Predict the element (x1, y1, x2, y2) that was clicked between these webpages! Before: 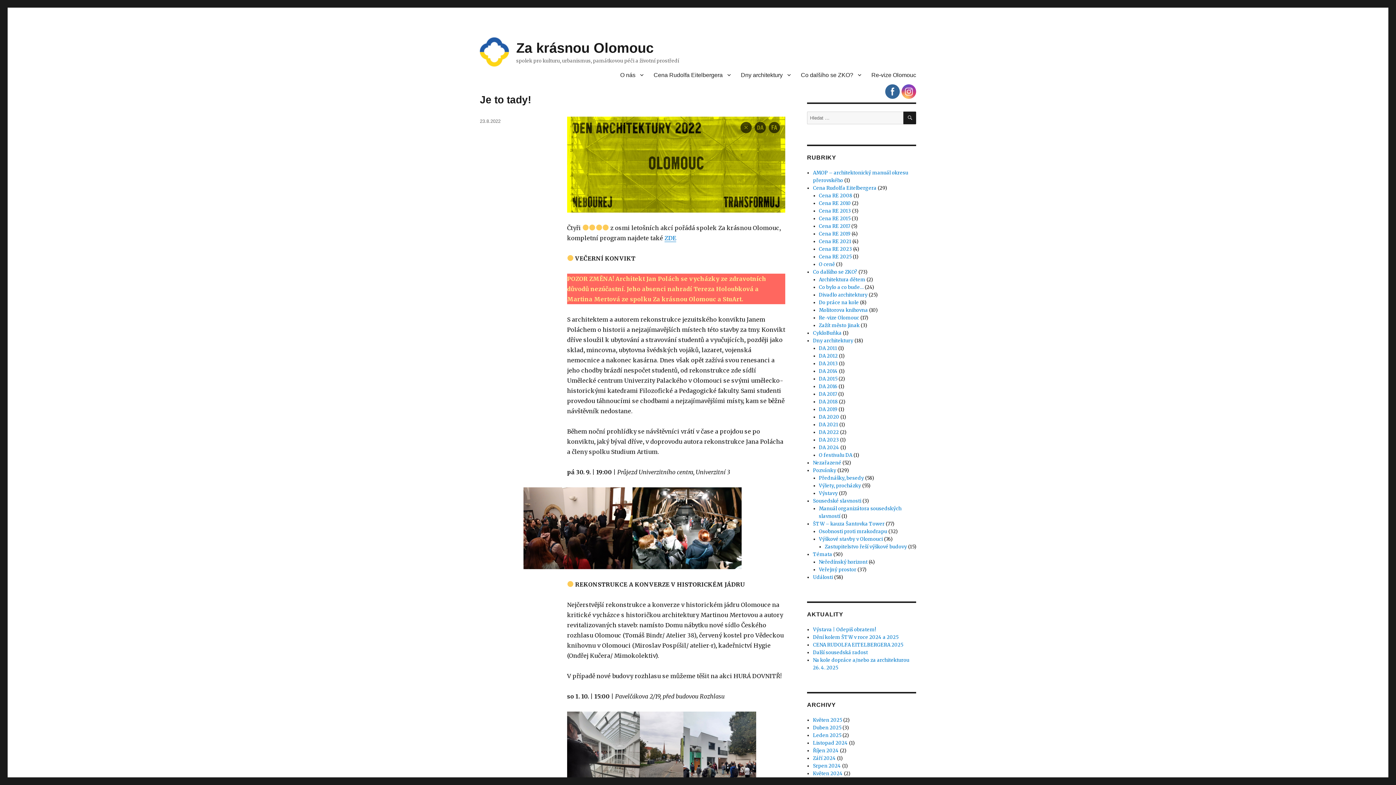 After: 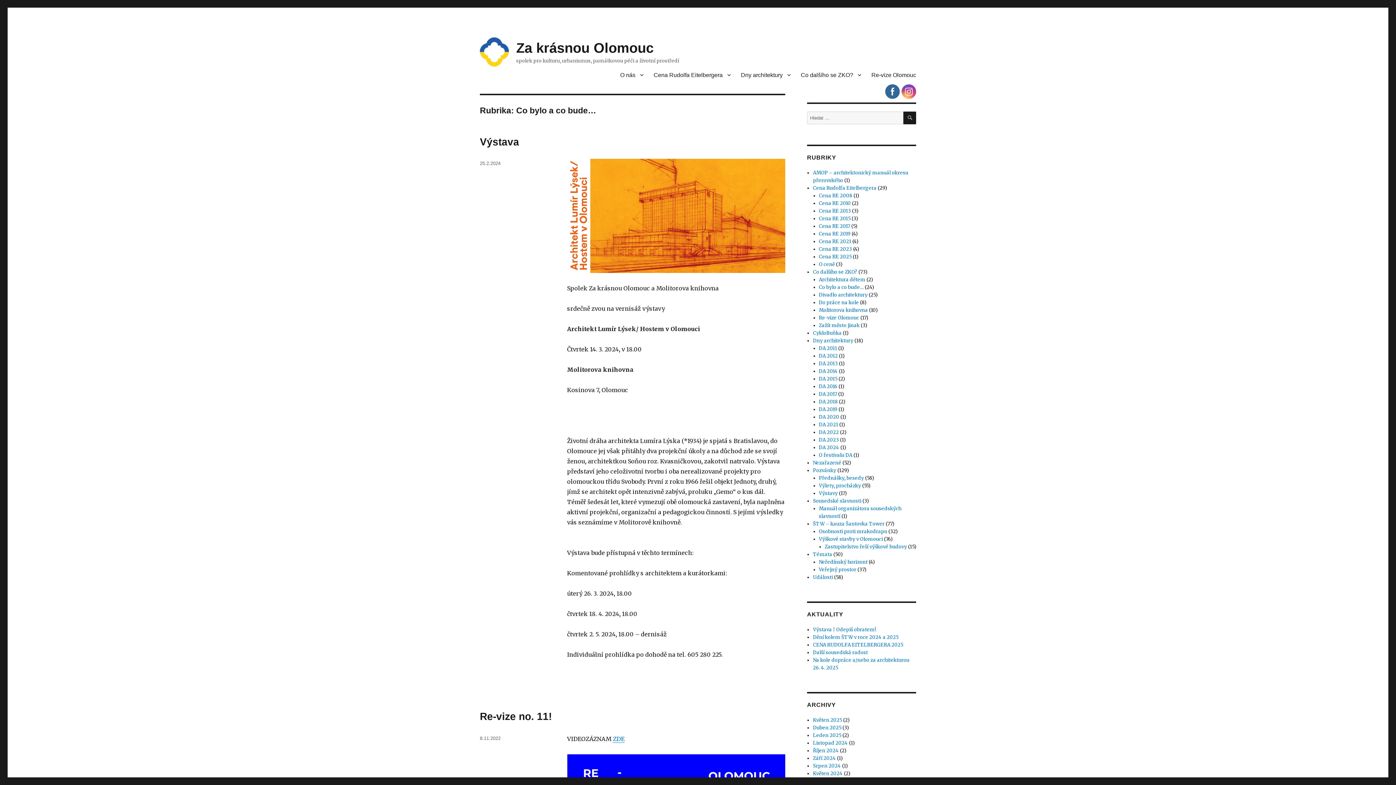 Action: label: Co bylo a co bude… bbox: (819, 284, 863, 290)